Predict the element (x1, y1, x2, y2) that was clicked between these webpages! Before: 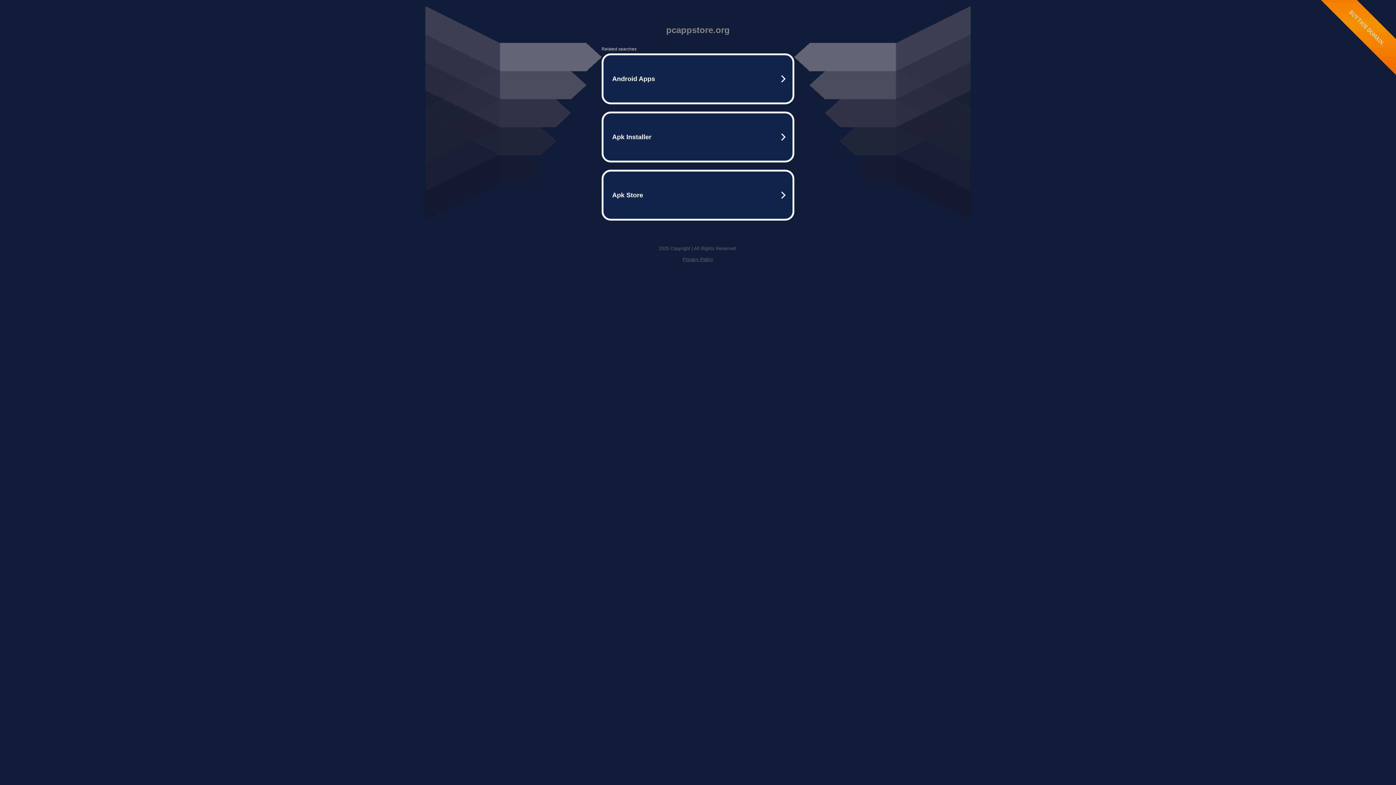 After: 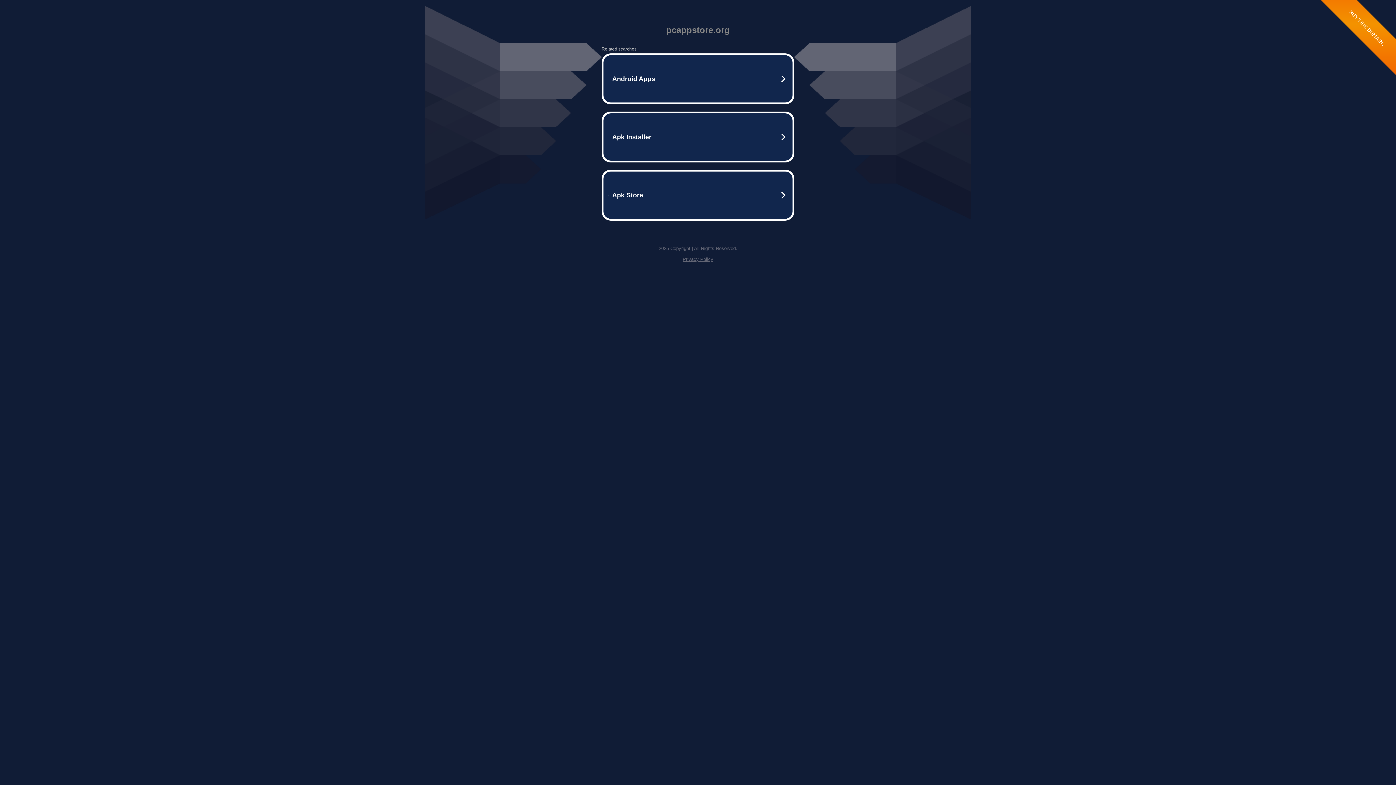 Action: label: Privacy Policy bbox: (682, 256, 713, 262)